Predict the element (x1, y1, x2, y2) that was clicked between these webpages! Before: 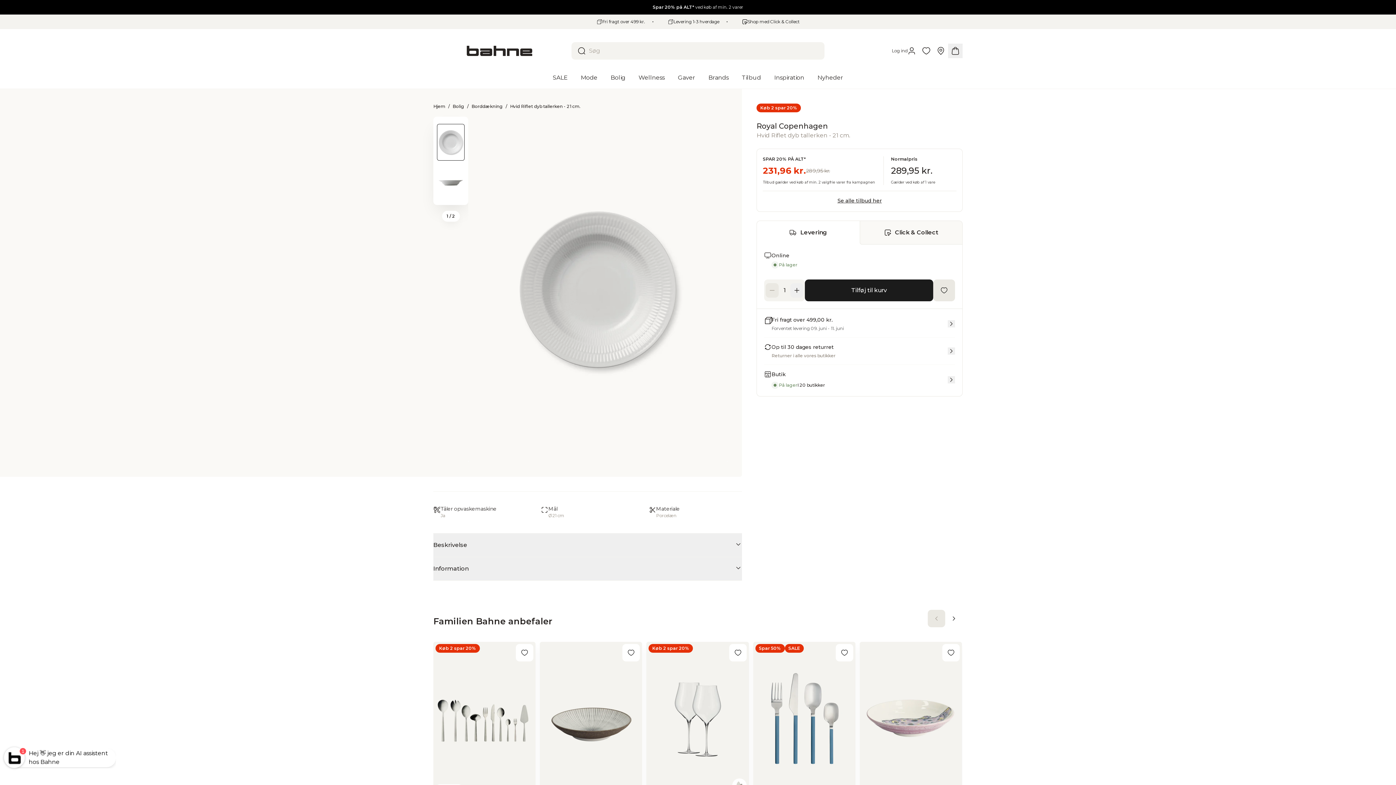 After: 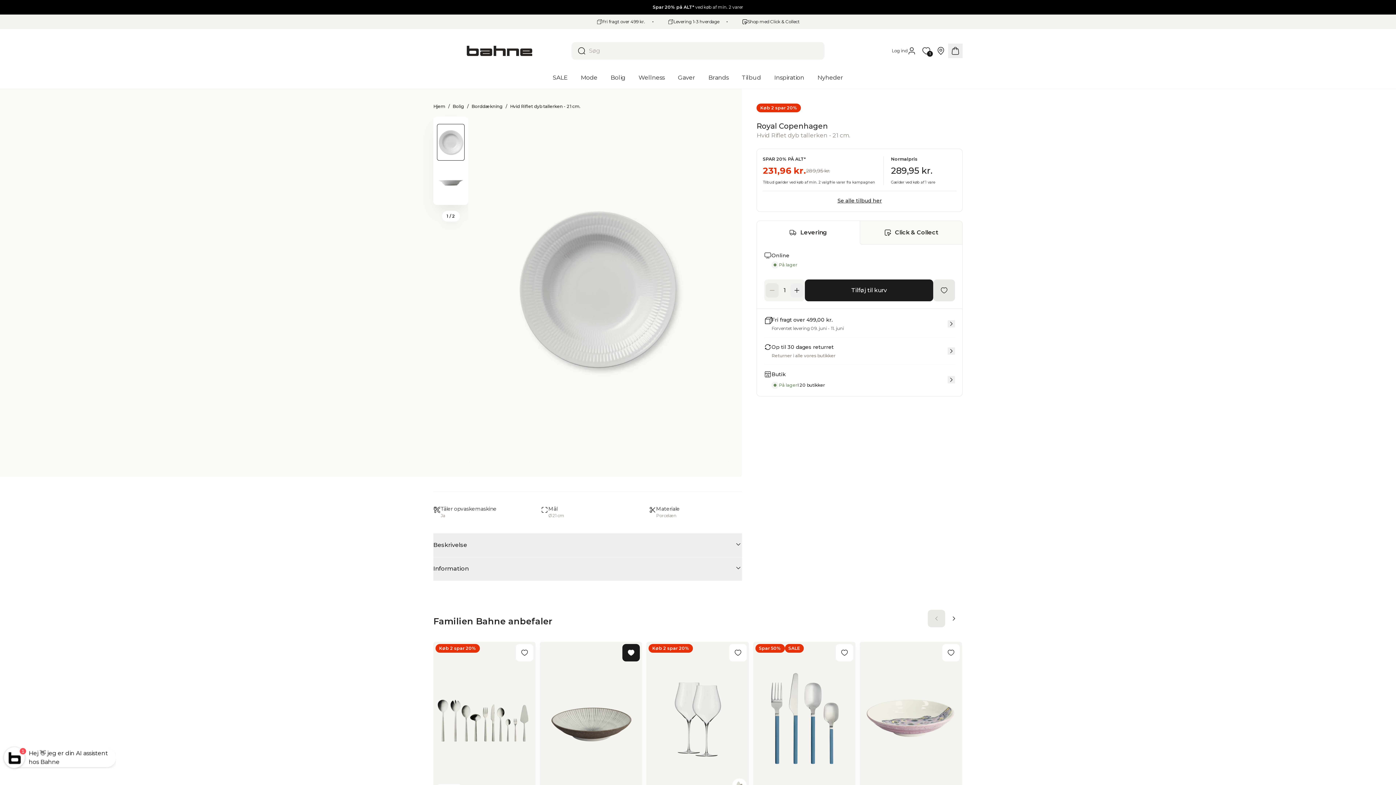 Action: bbox: (622, 644, 640, 661)